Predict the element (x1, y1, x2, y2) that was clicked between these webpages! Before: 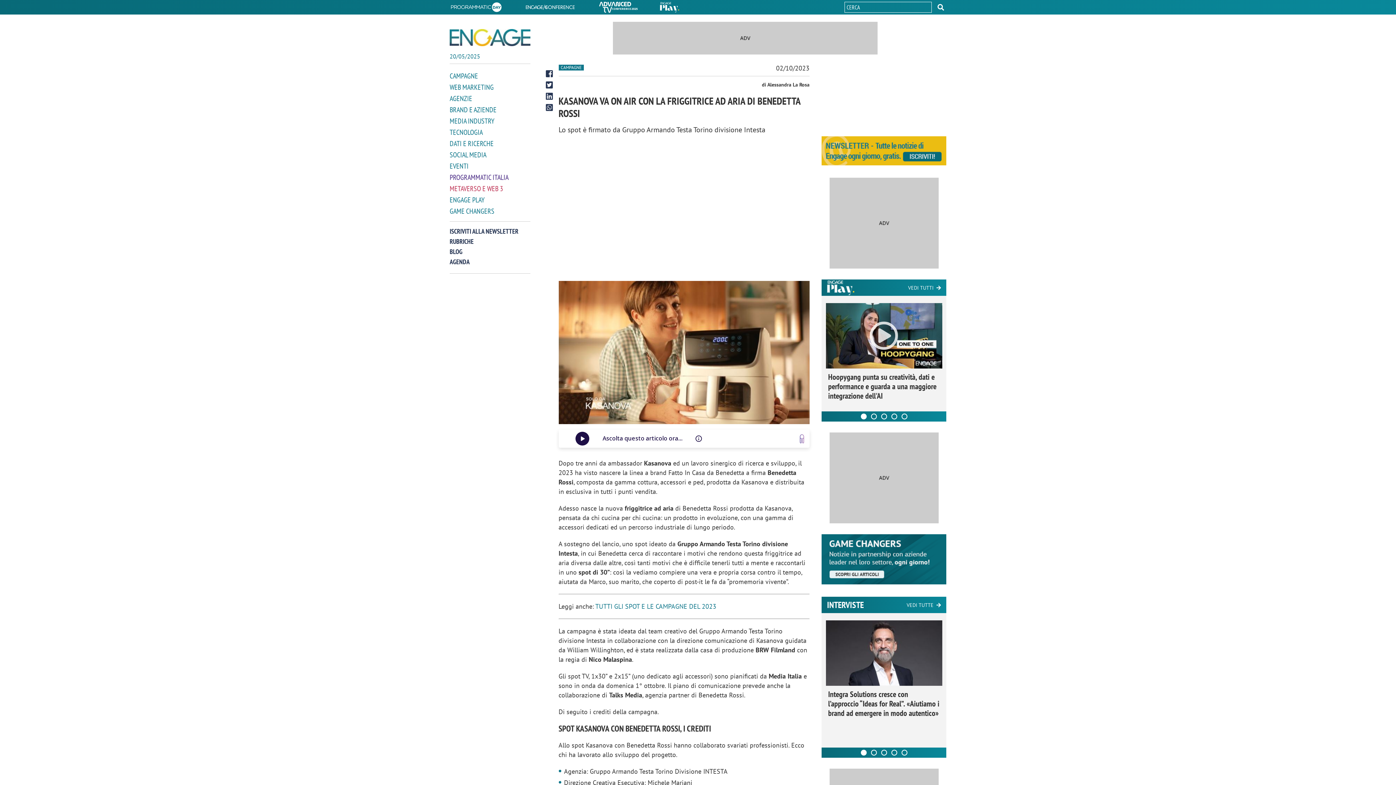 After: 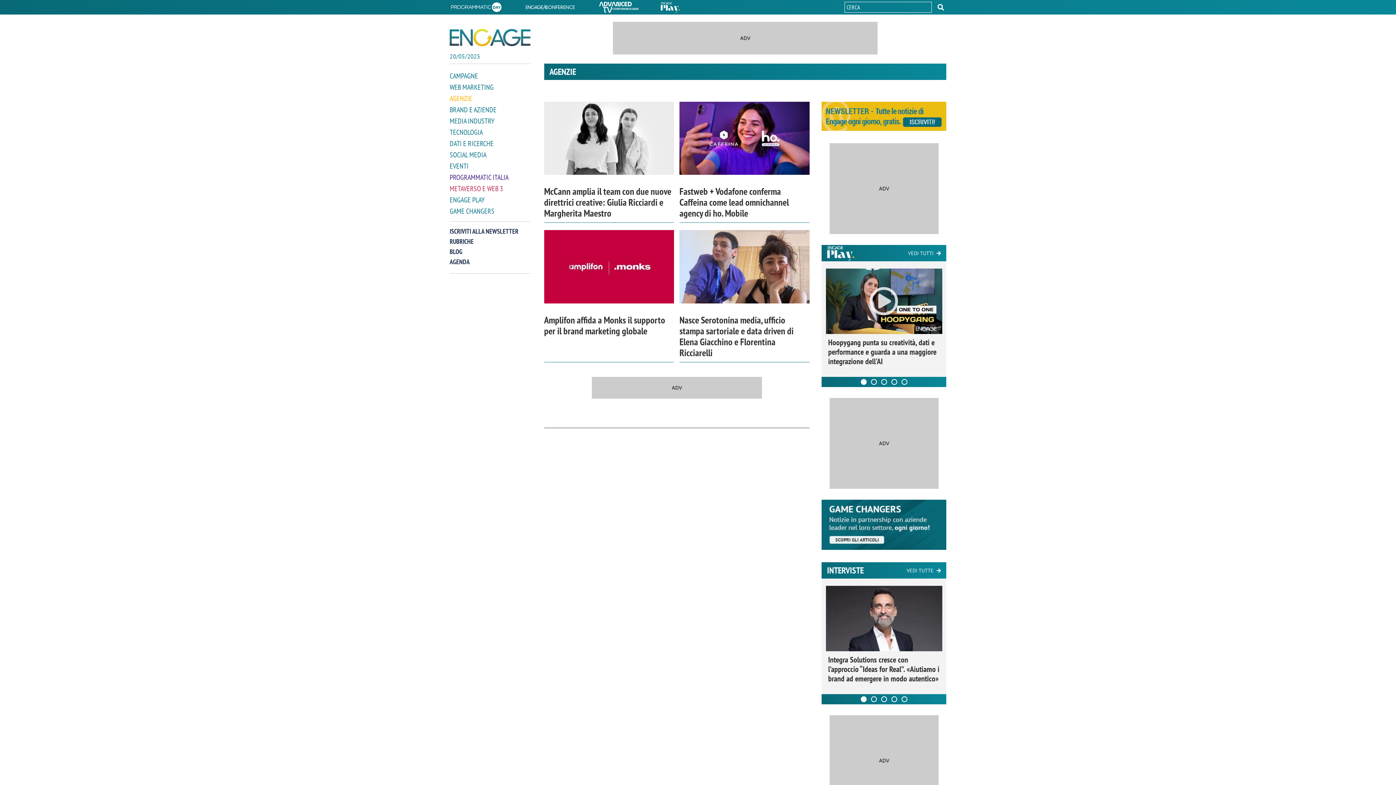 Action: label: AGENZIE bbox: (449, 93, 530, 103)